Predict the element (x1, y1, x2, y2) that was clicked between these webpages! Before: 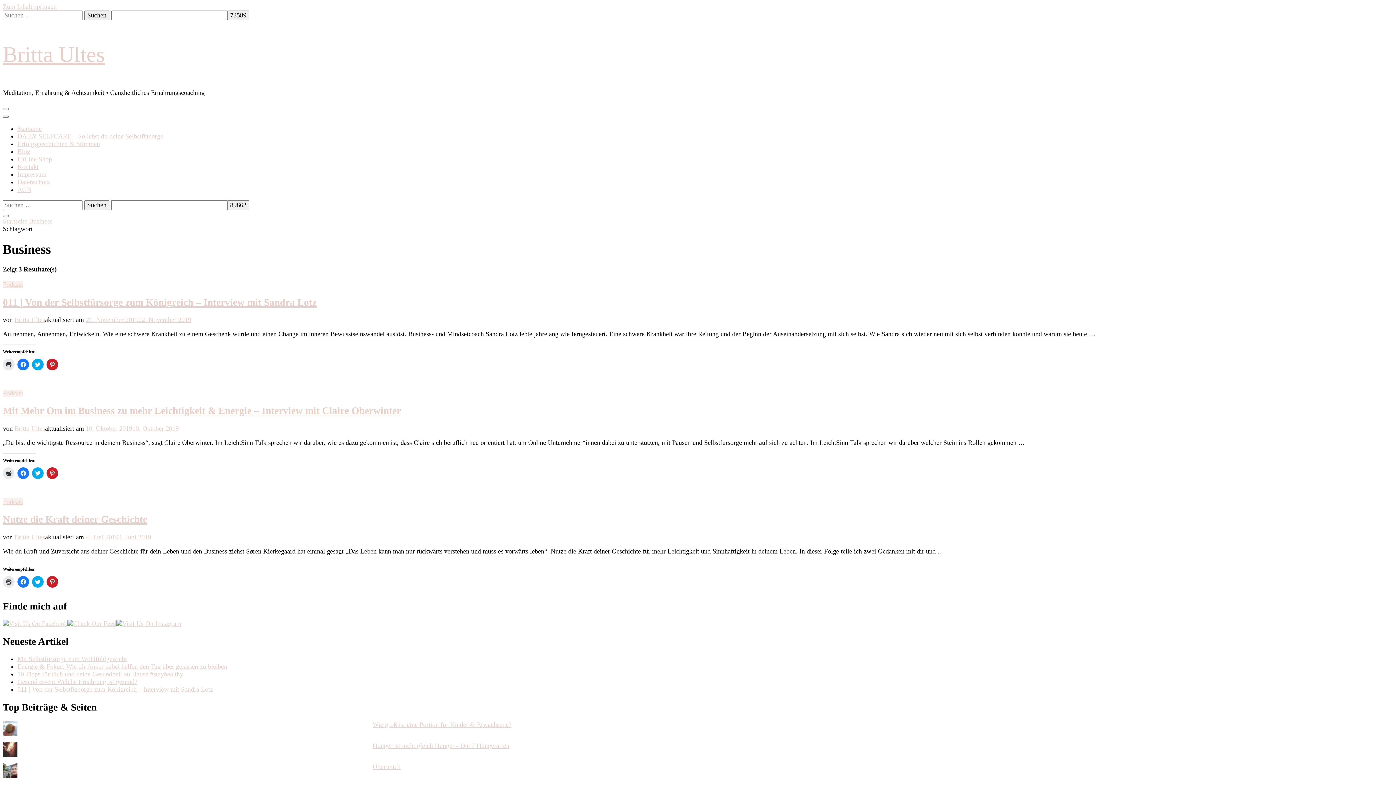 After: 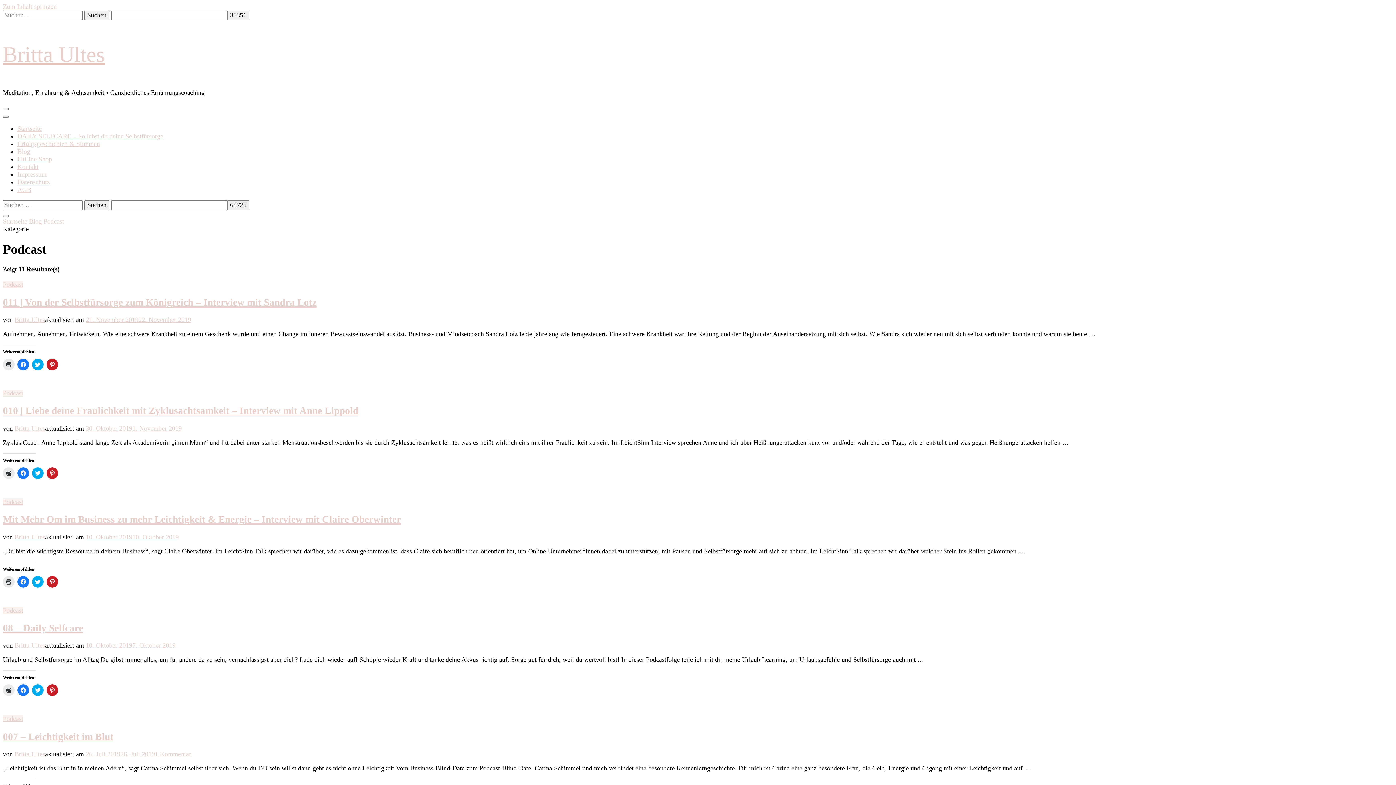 Action: bbox: (2, 281, 23, 288) label: Podcast